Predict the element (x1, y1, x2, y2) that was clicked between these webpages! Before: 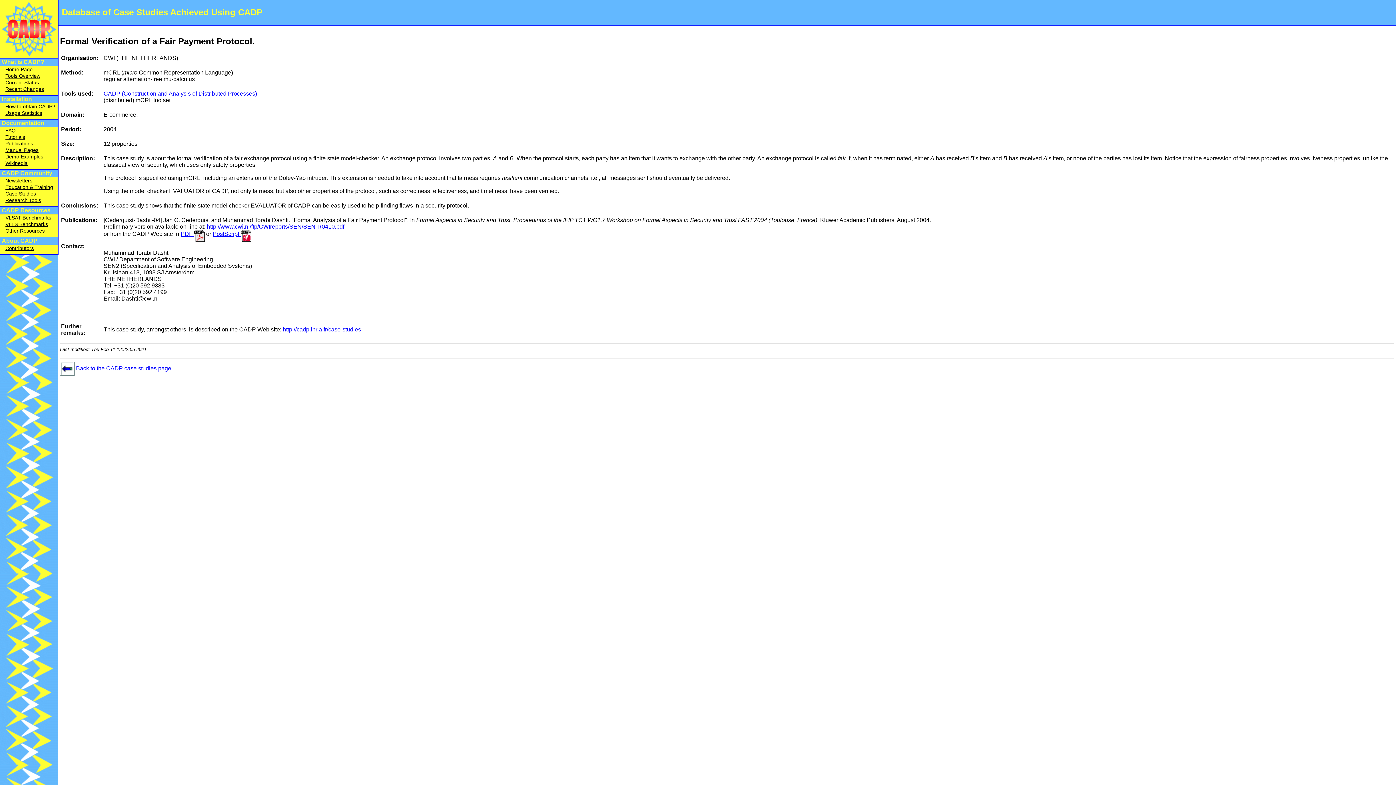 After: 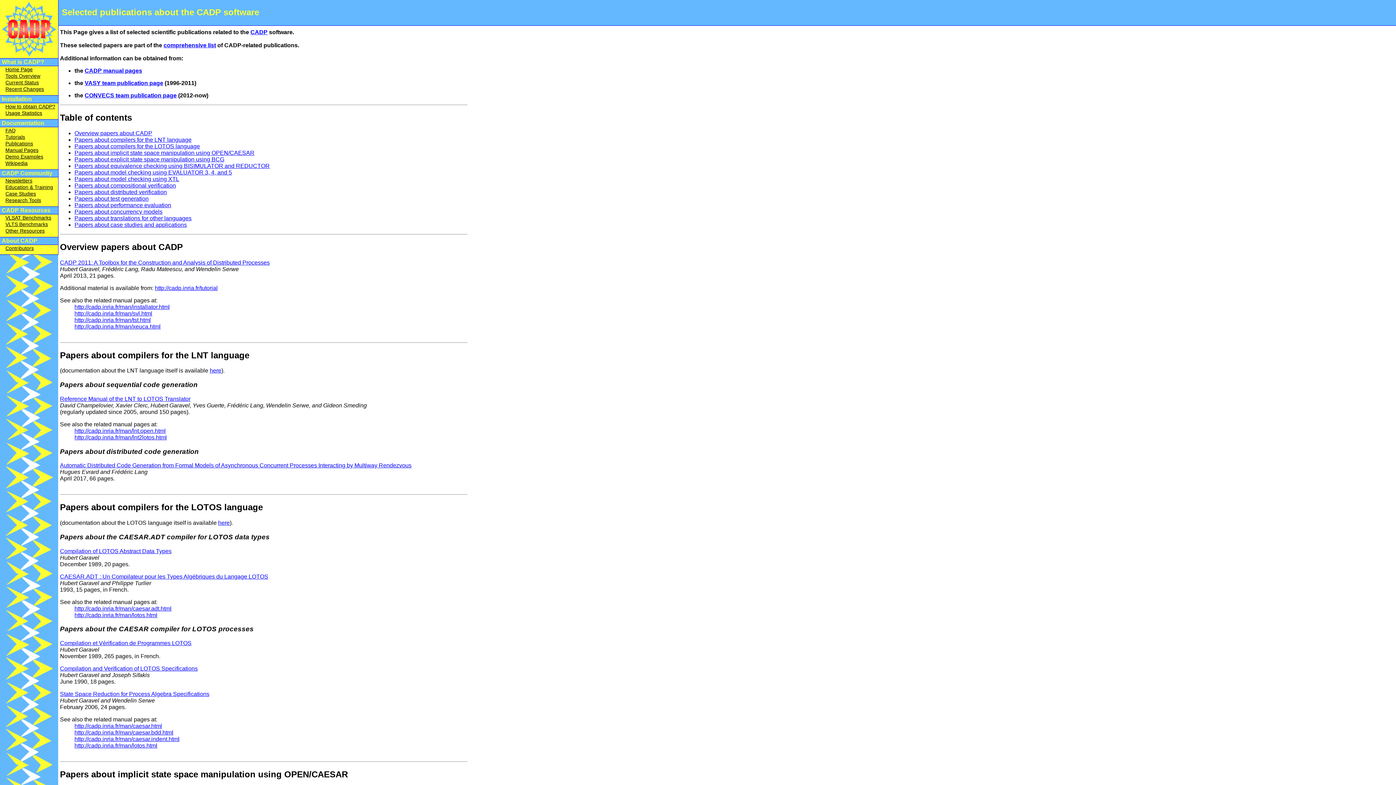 Action: label: Publications bbox: (5, 140, 33, 146)